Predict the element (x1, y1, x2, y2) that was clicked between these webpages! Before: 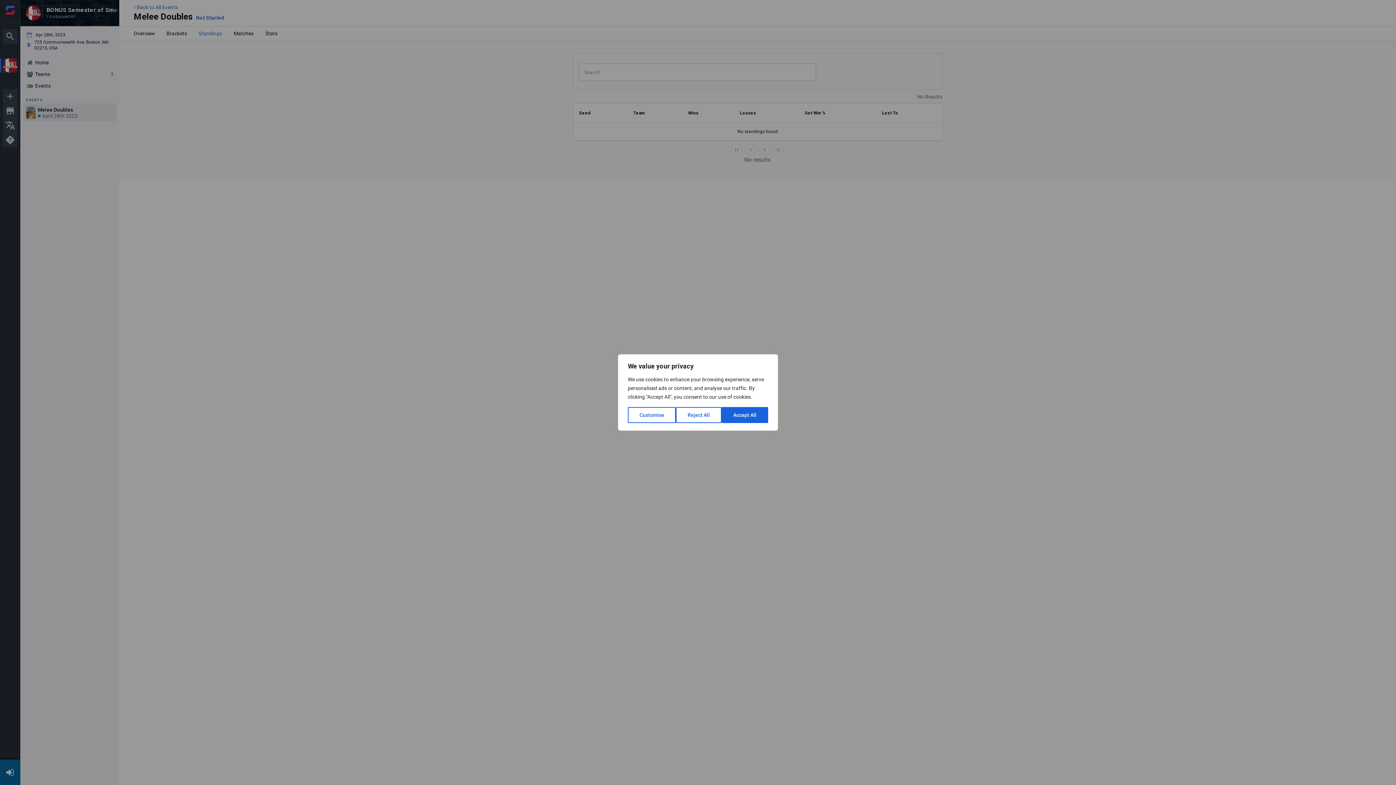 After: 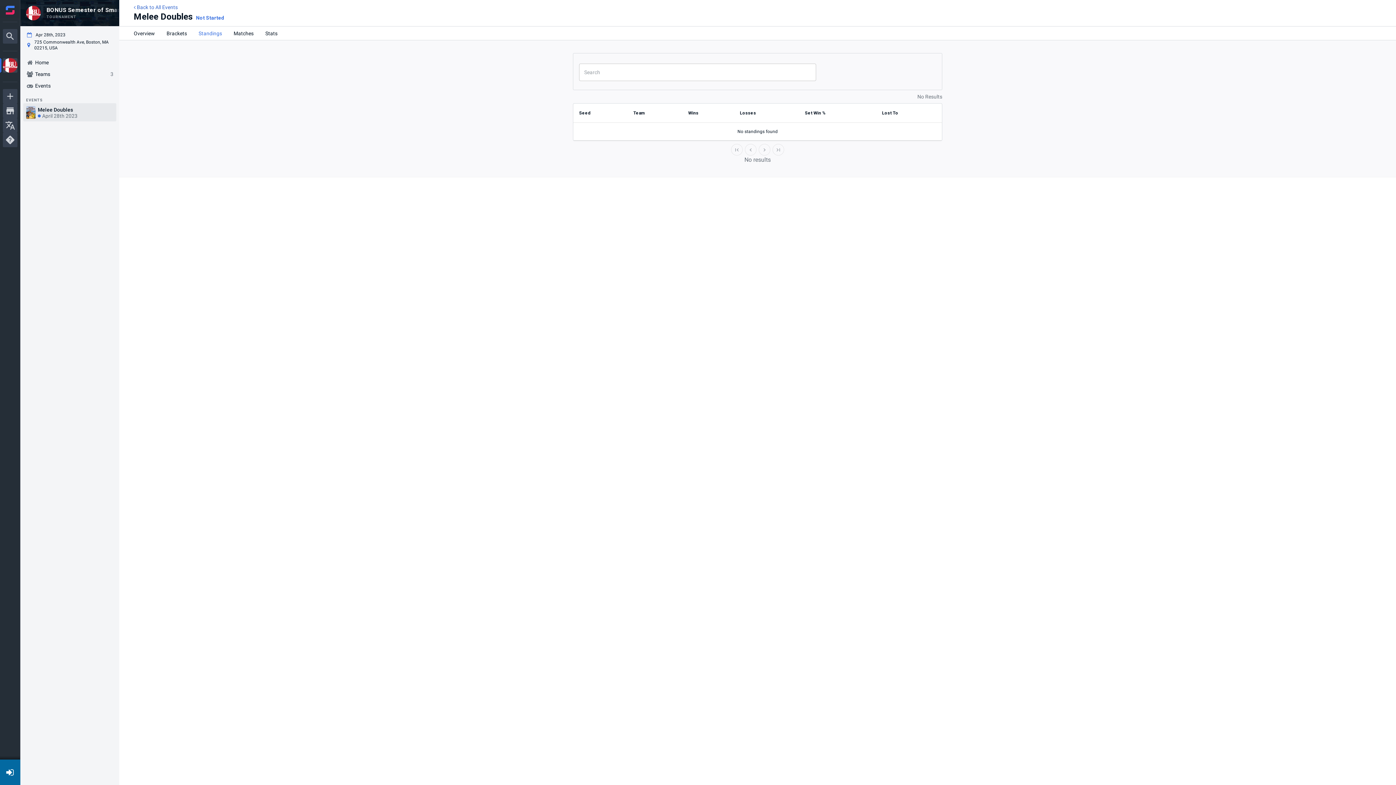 Action: label: Reject All bbox: (676, 407, 721, 423)